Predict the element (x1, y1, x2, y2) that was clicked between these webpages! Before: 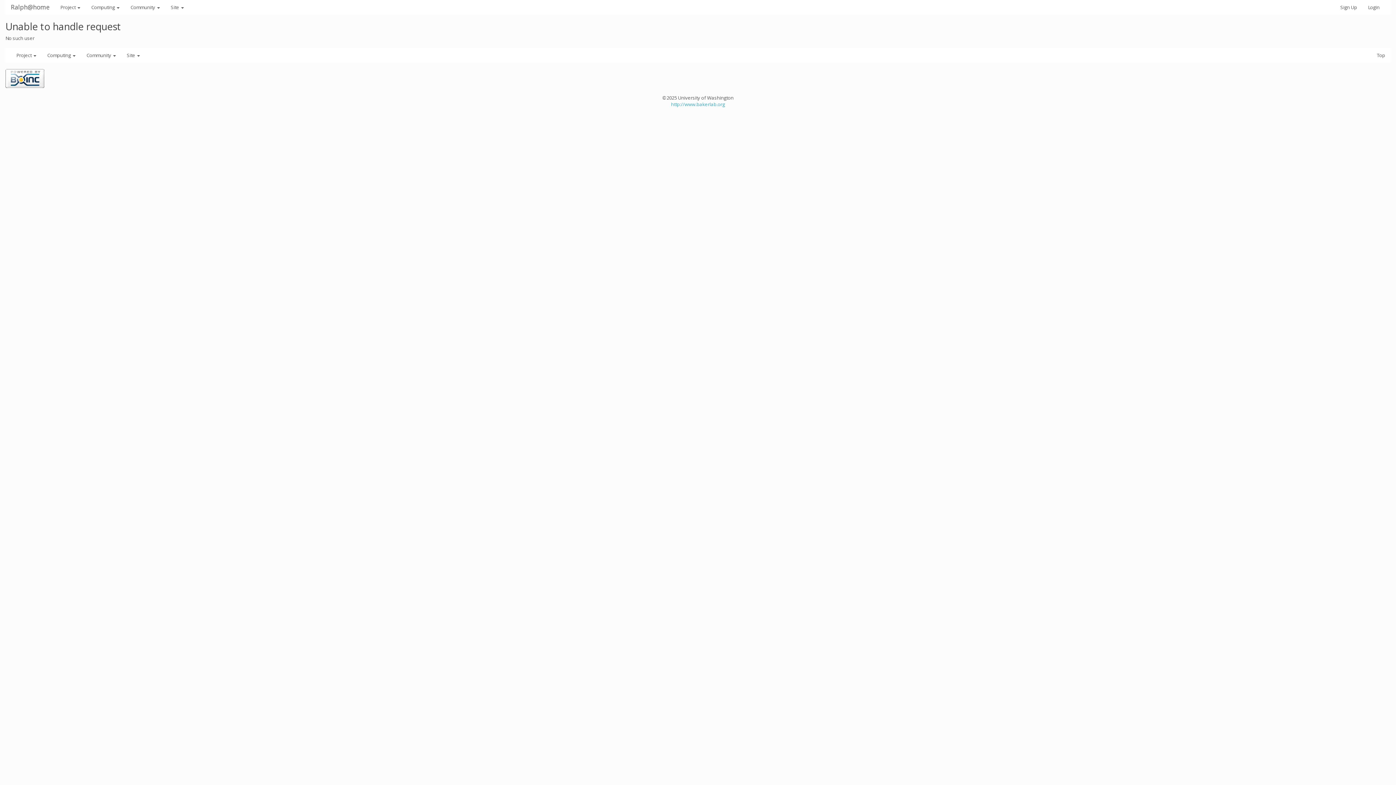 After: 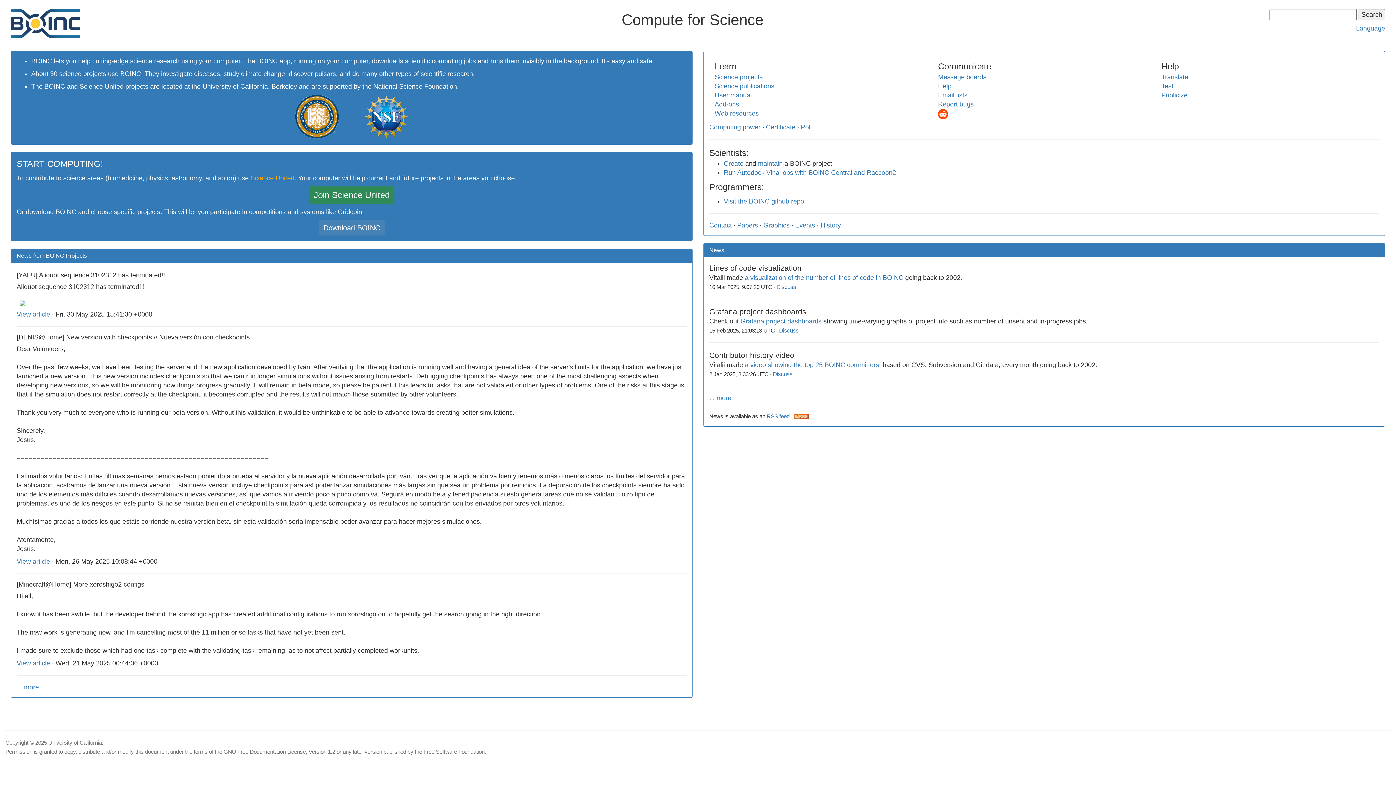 Action: bbox: (5, 74, 44, 81)